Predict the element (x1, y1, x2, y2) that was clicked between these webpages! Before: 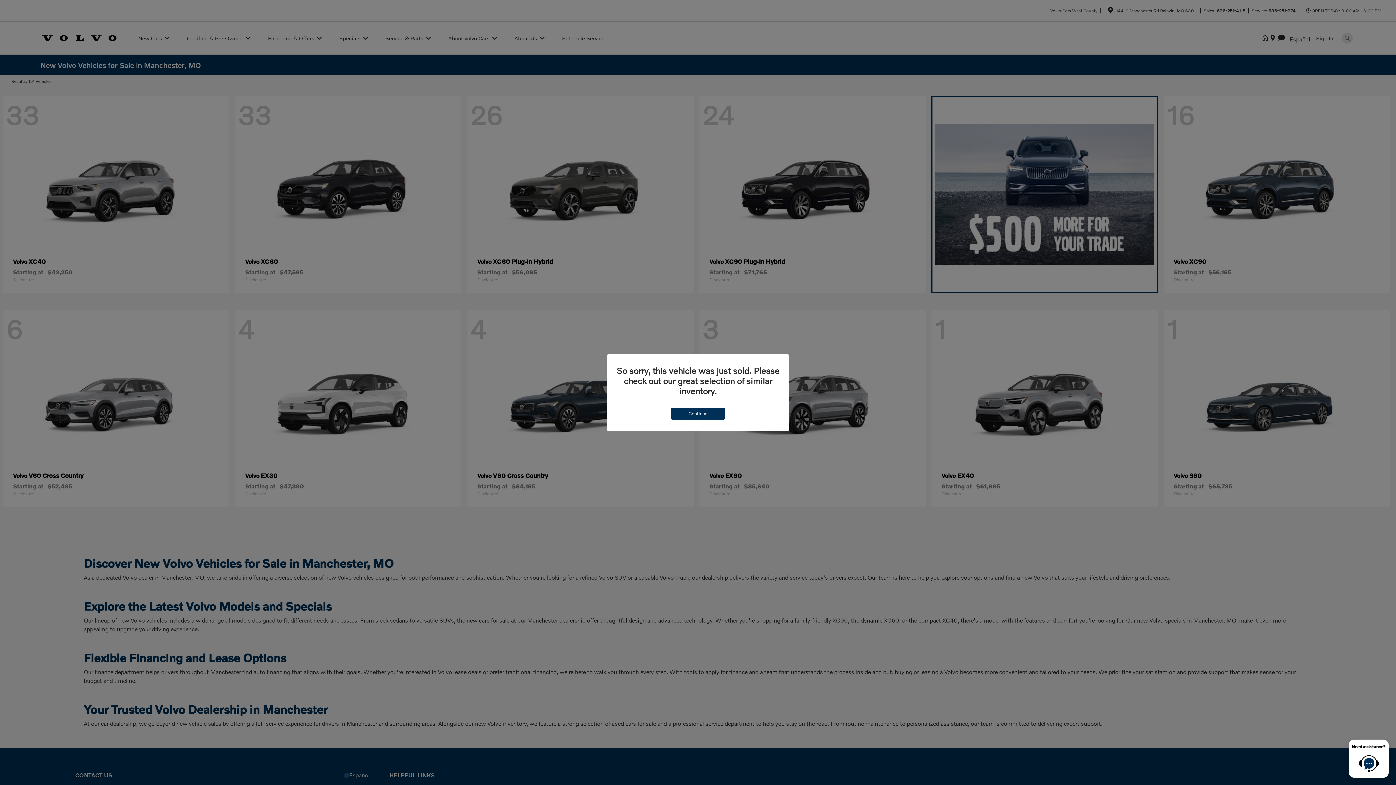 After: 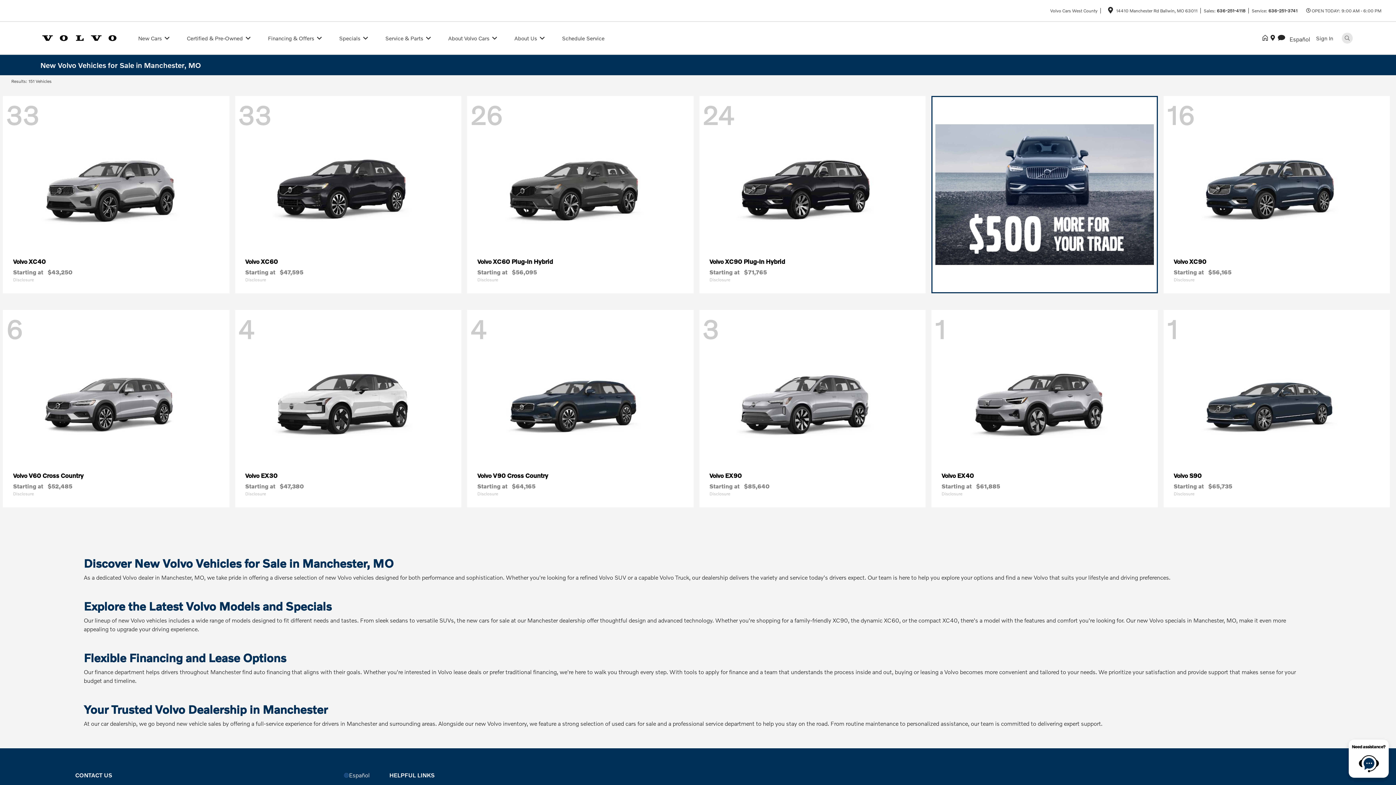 Action: bbox: (670, 407, 725, 419) label: Continue